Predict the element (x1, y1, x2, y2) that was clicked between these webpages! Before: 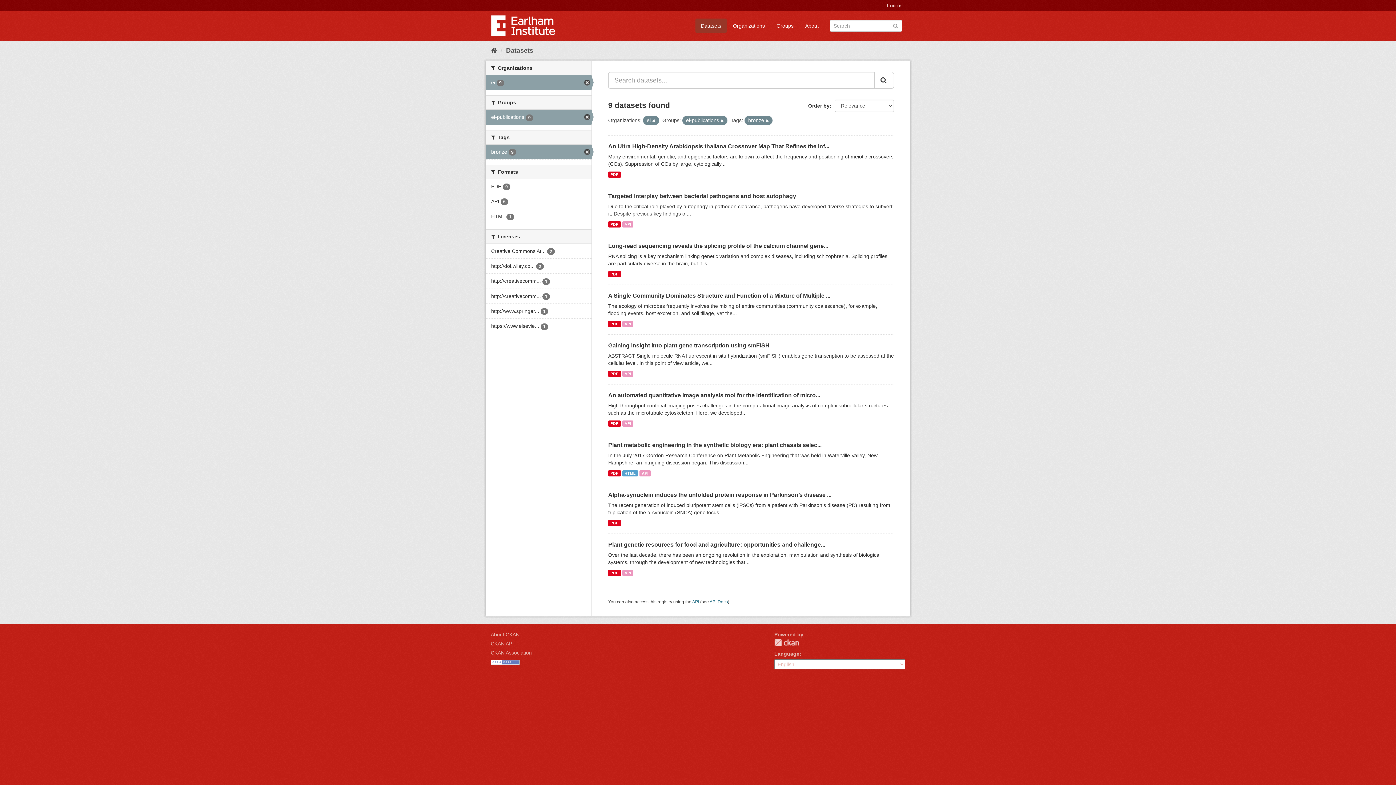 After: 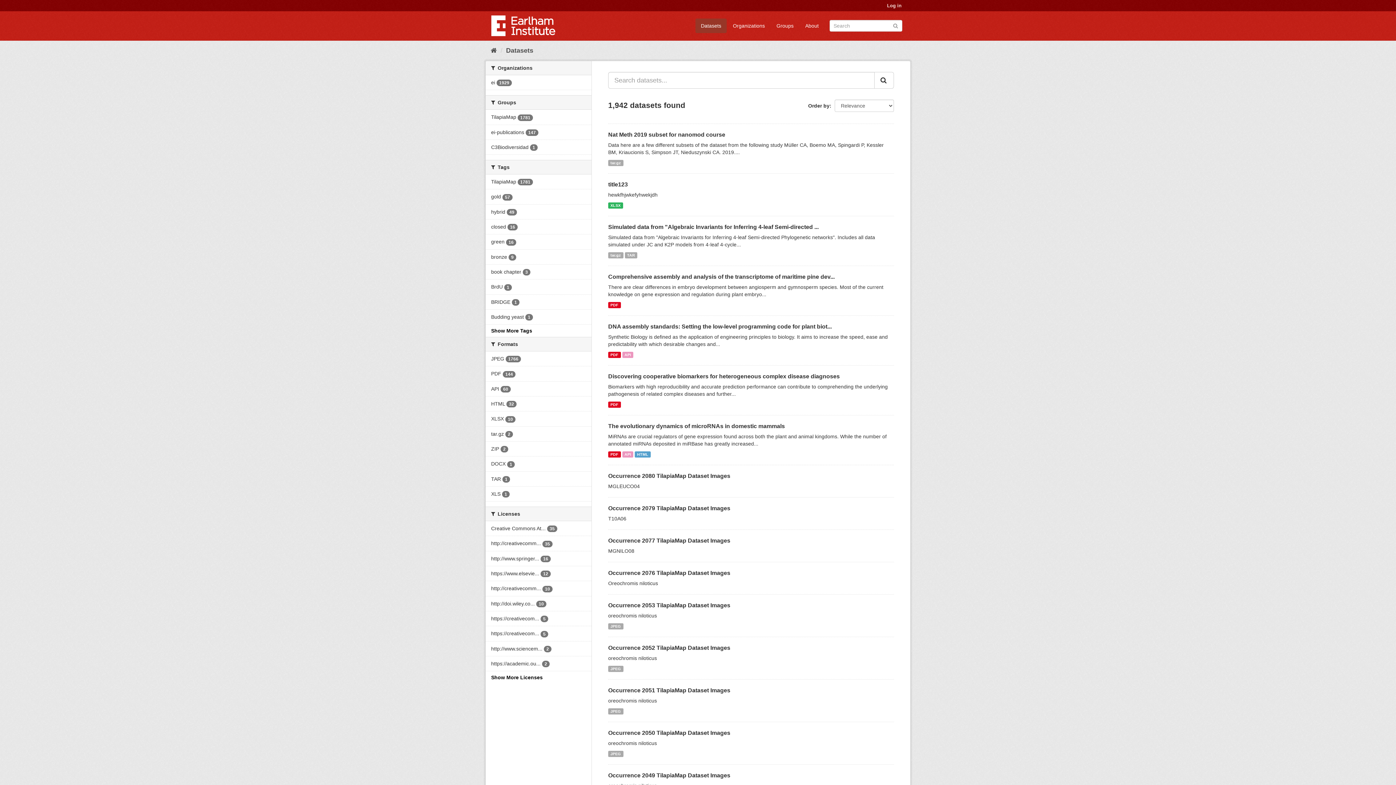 Action: bbox: (506, 46, 533, 54) label: Datasets